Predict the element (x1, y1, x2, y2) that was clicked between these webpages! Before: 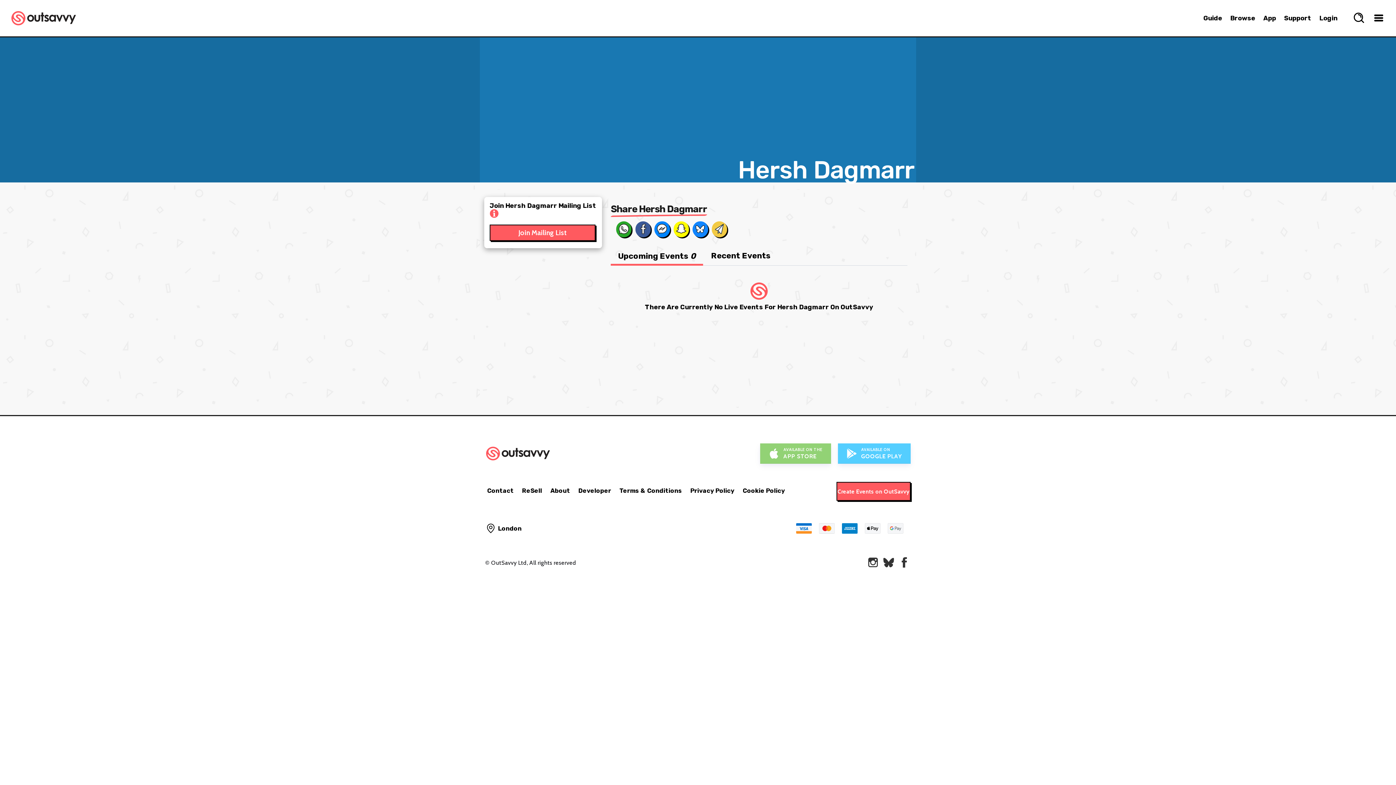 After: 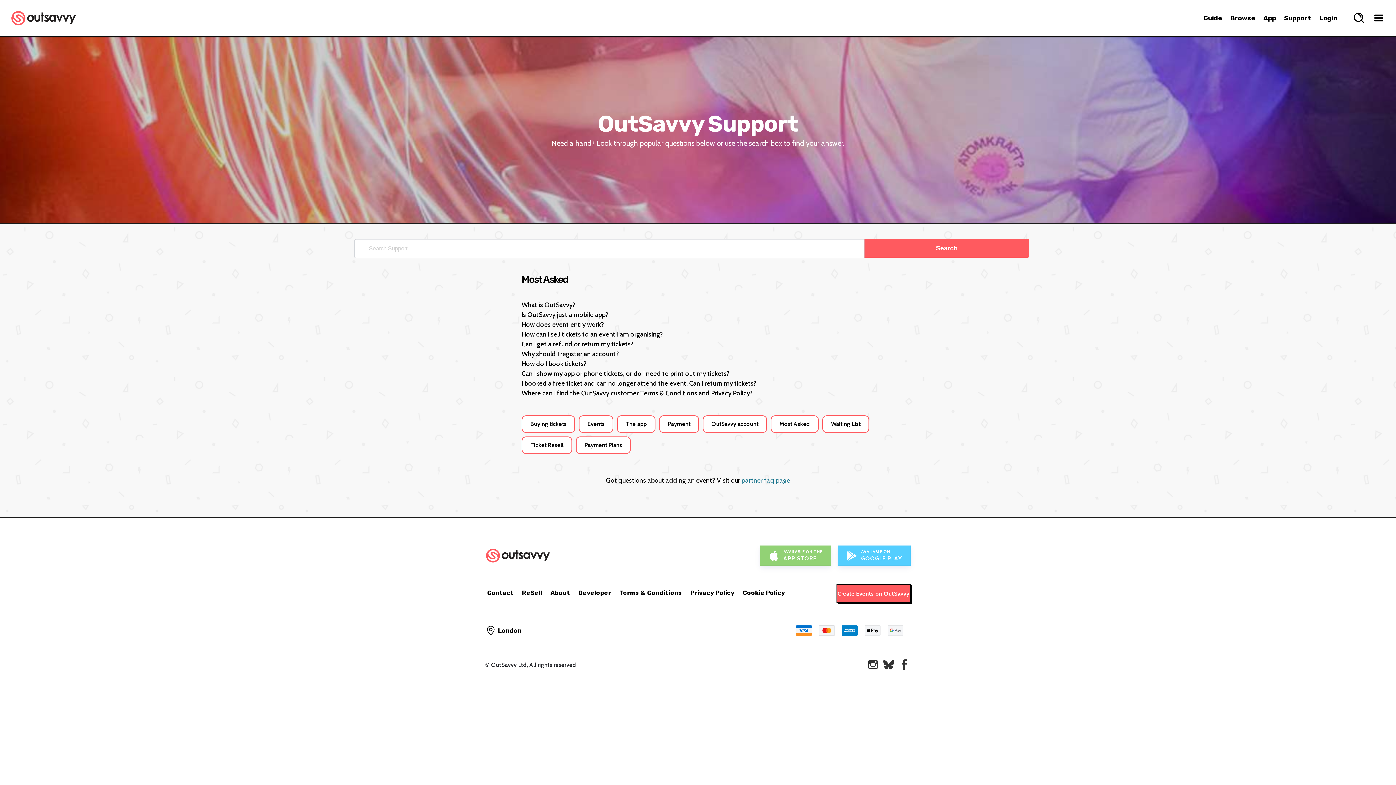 Action: label: Support bbox: (1284, 14, 1311, 22)